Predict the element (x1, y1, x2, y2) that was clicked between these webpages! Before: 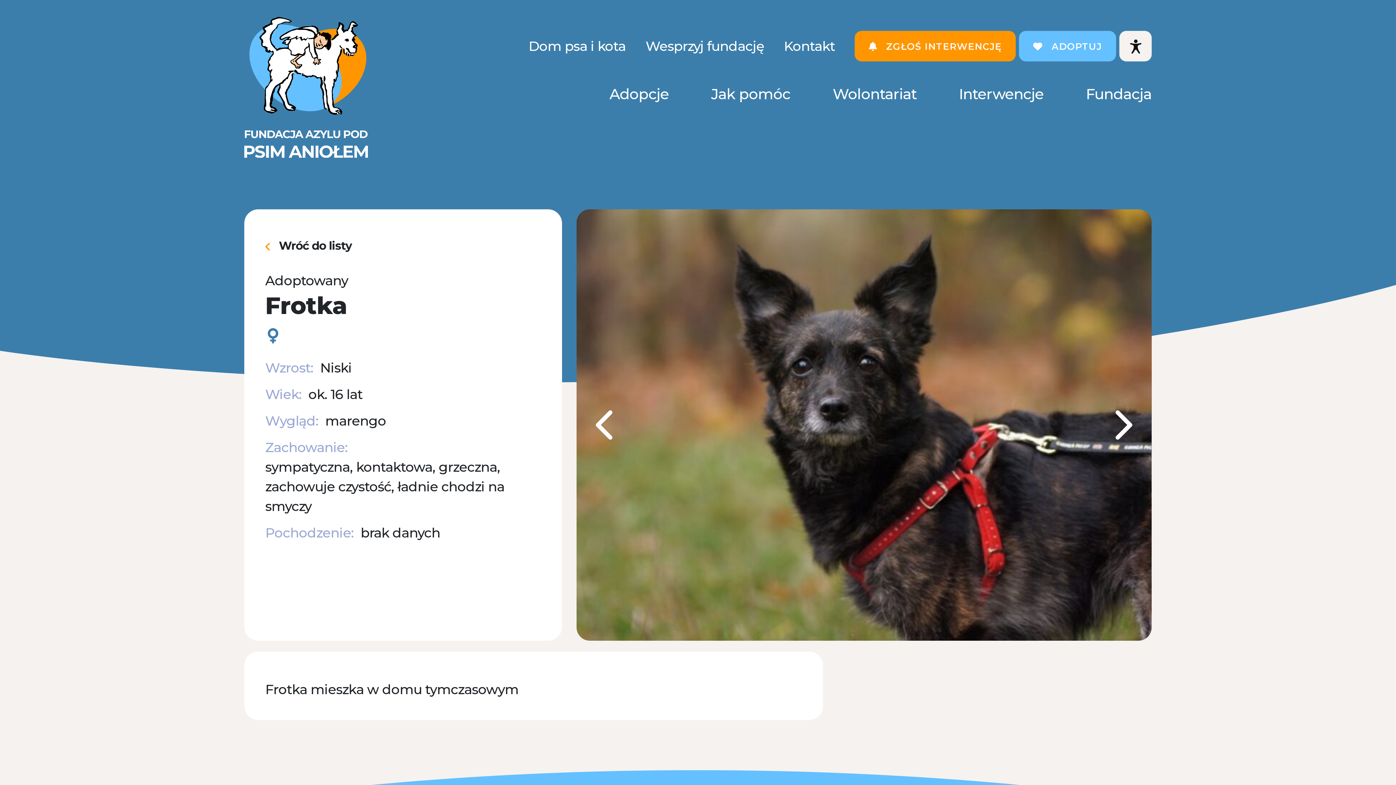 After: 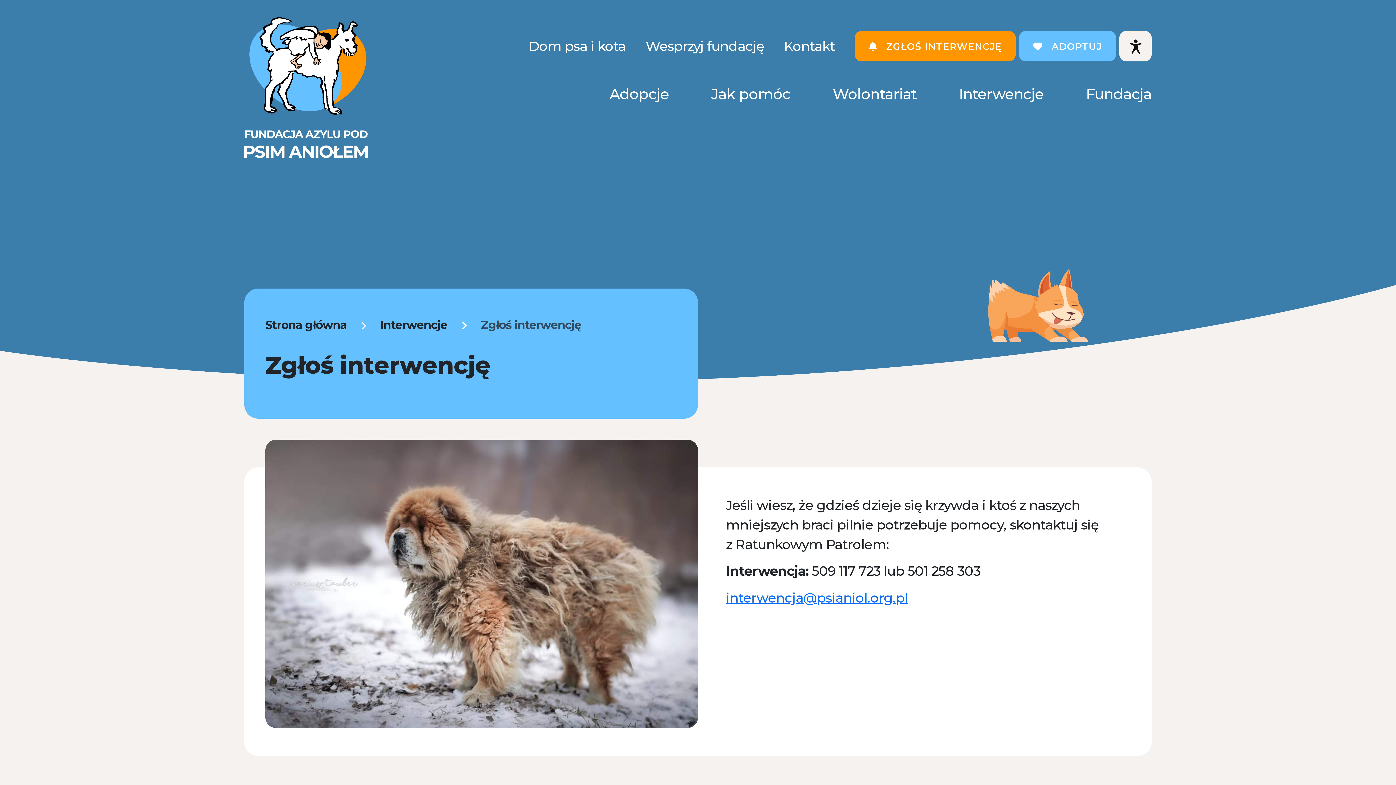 Action: label: ZGŁOŚ INTERWENCJĘ bbox: (855, 30, 1016, 61)